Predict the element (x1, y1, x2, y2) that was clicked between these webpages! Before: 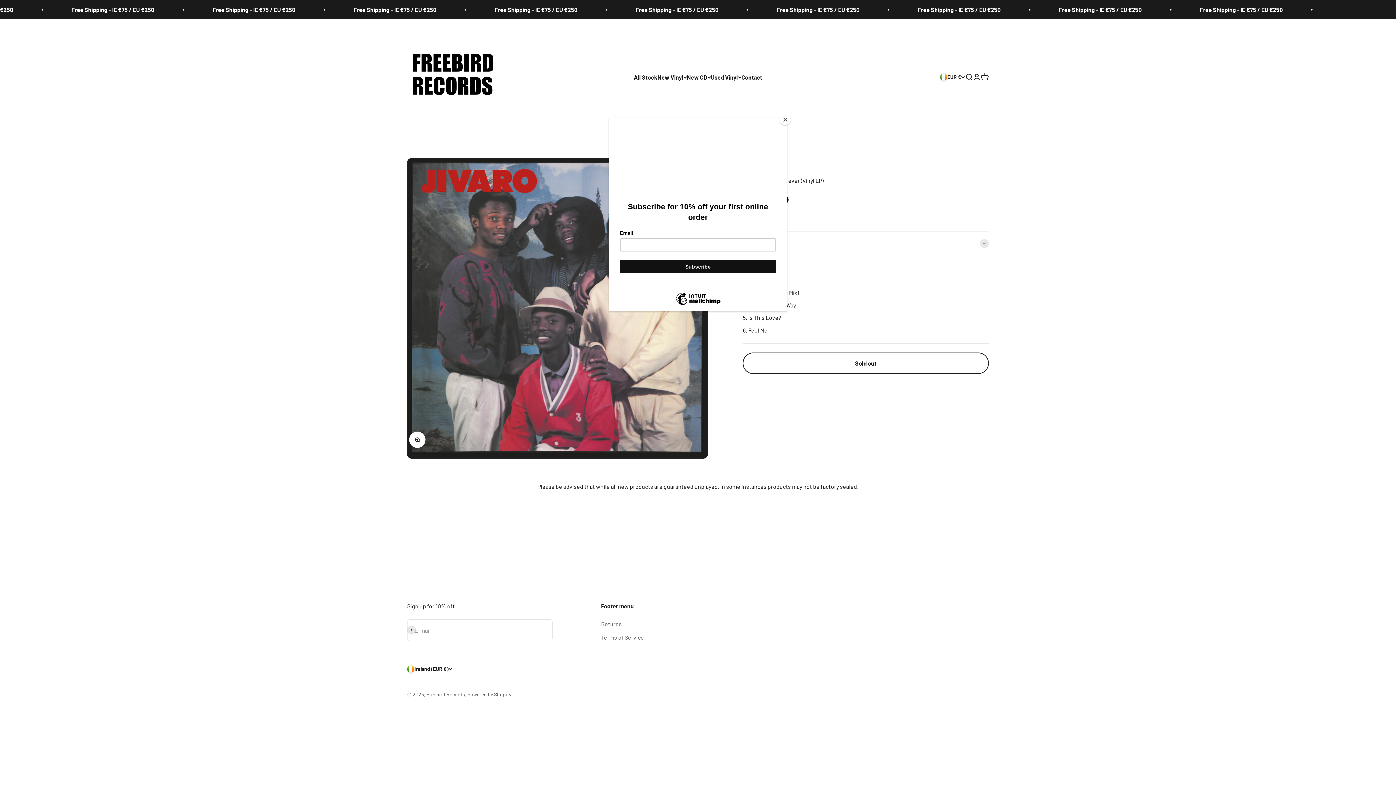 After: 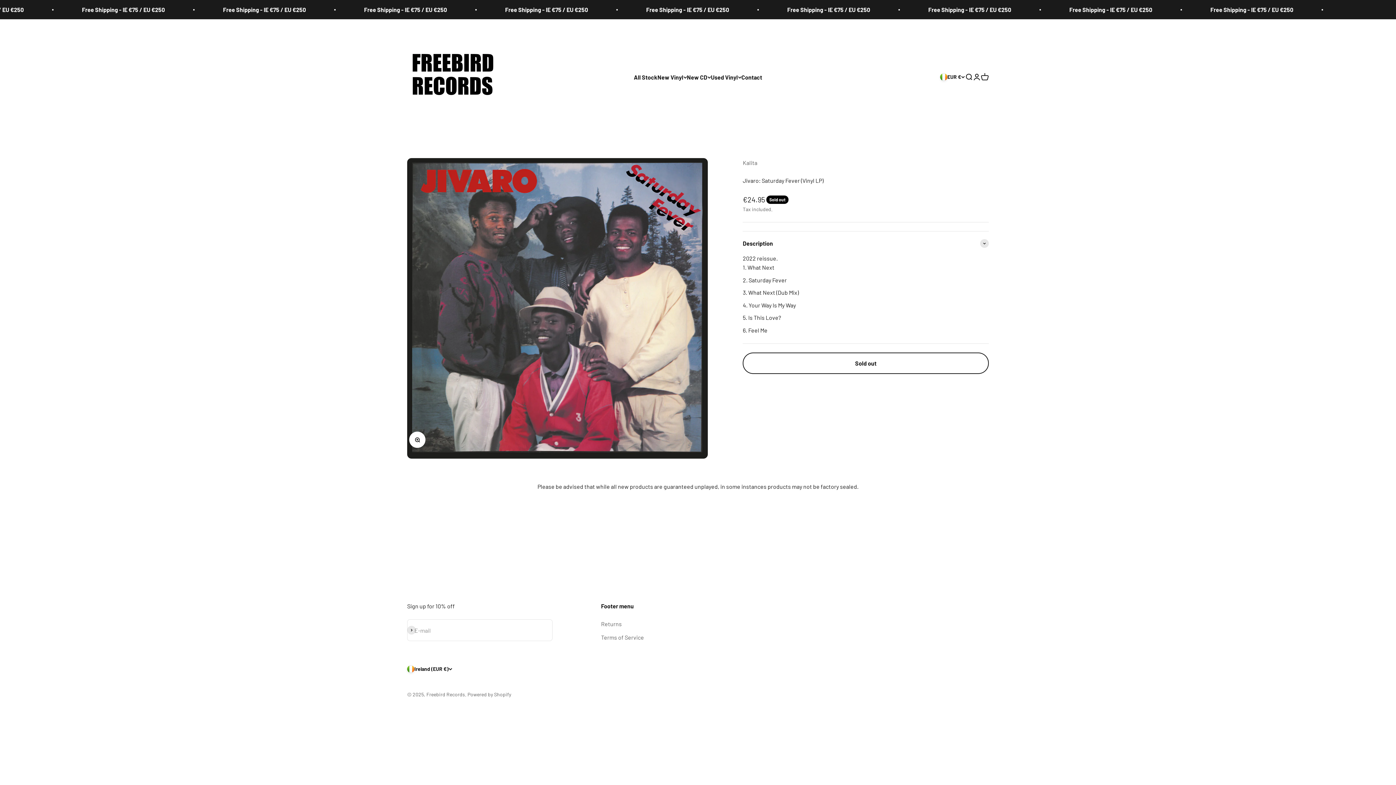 Action: label: Close bbox: (780, 114, 790, 125)